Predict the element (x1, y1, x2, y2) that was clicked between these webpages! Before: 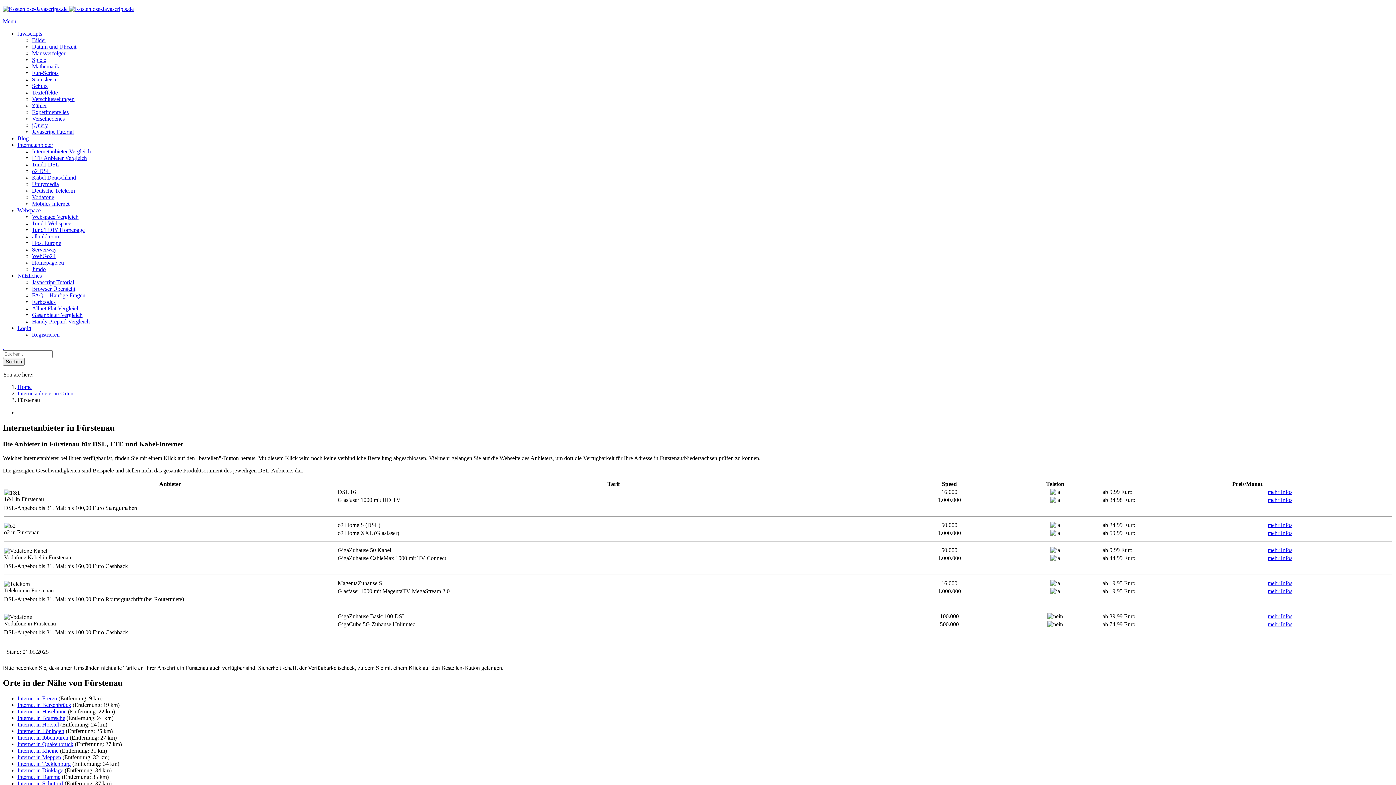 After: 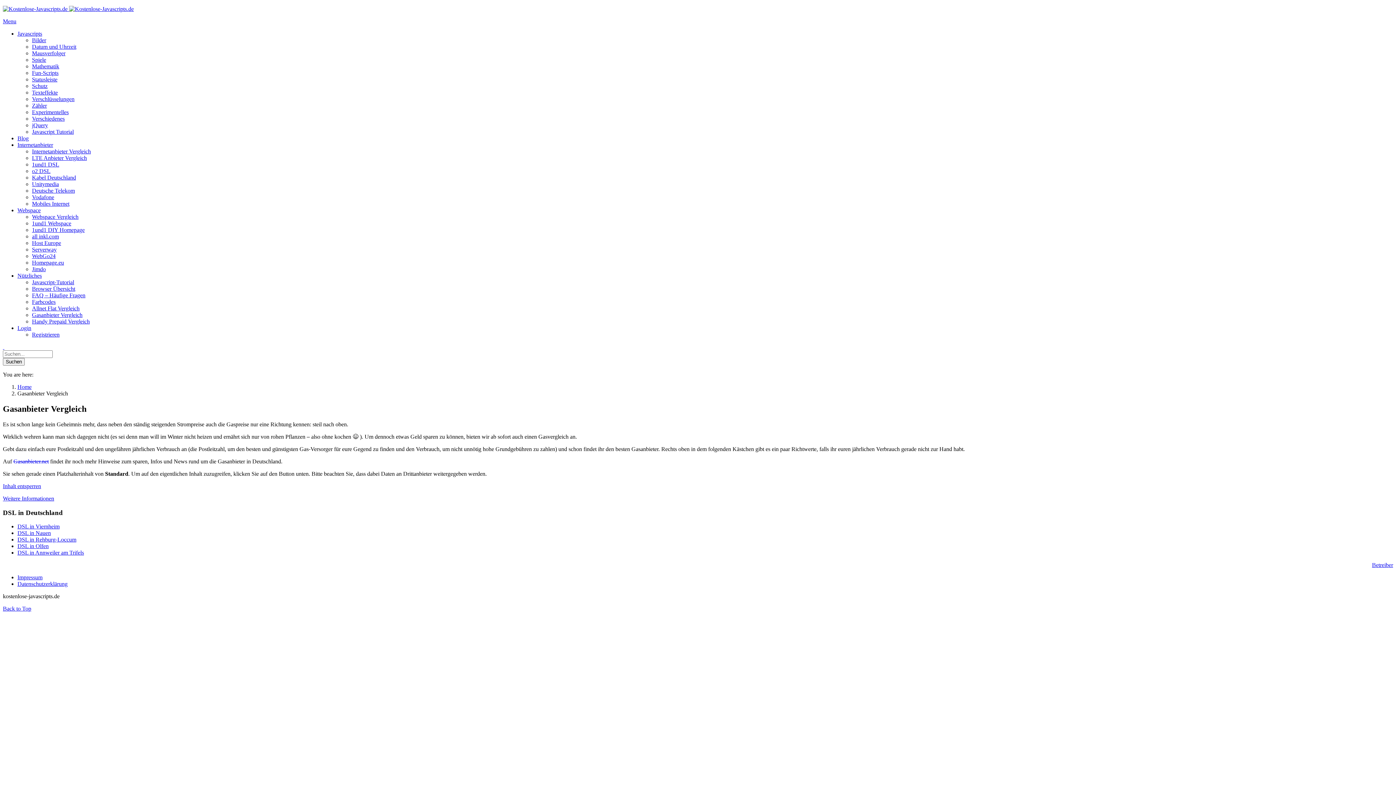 Action: label: Gasanbieter Vergleich bbox: (32, 312, 1393, 318)